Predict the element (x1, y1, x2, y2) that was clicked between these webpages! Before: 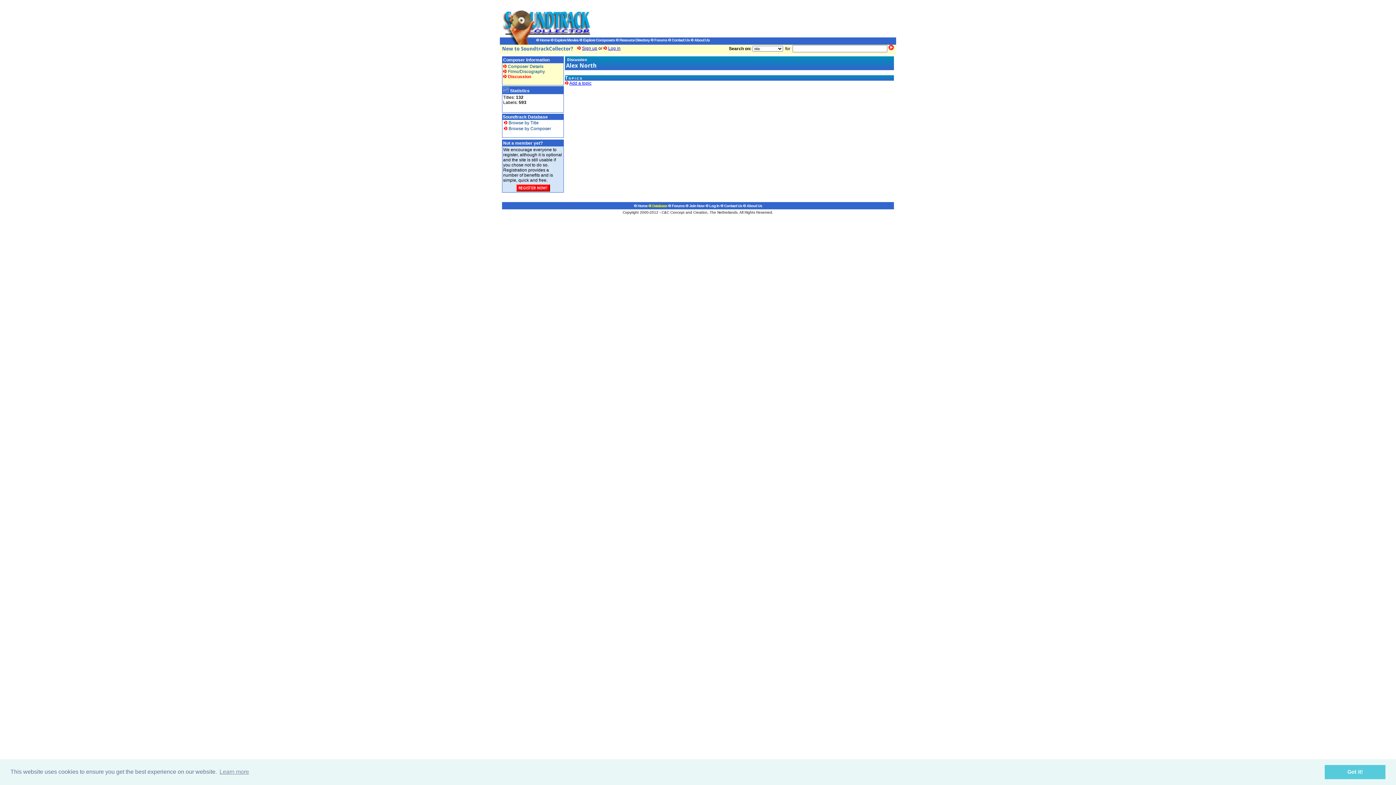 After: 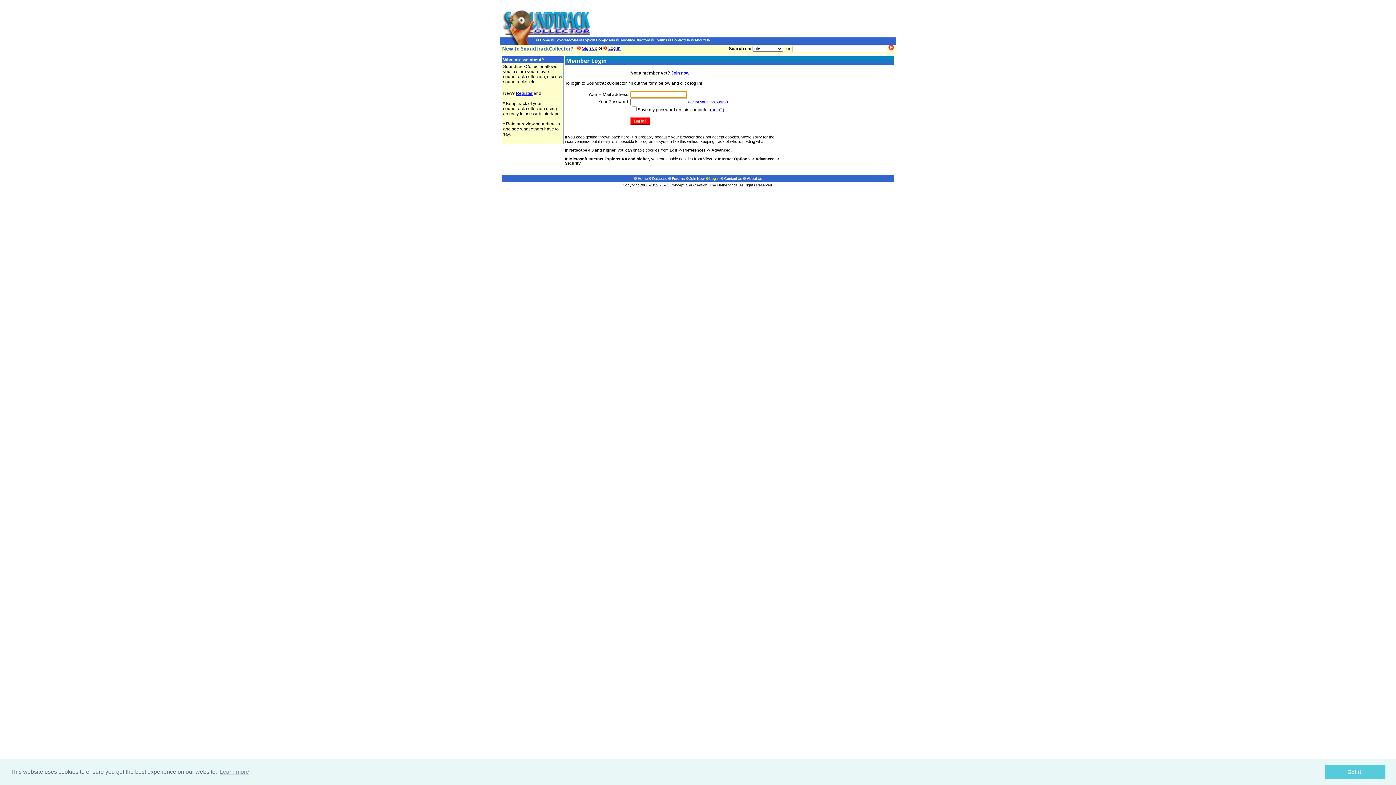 Action: bbox: (705, 203, 719, 208) label:  Log in